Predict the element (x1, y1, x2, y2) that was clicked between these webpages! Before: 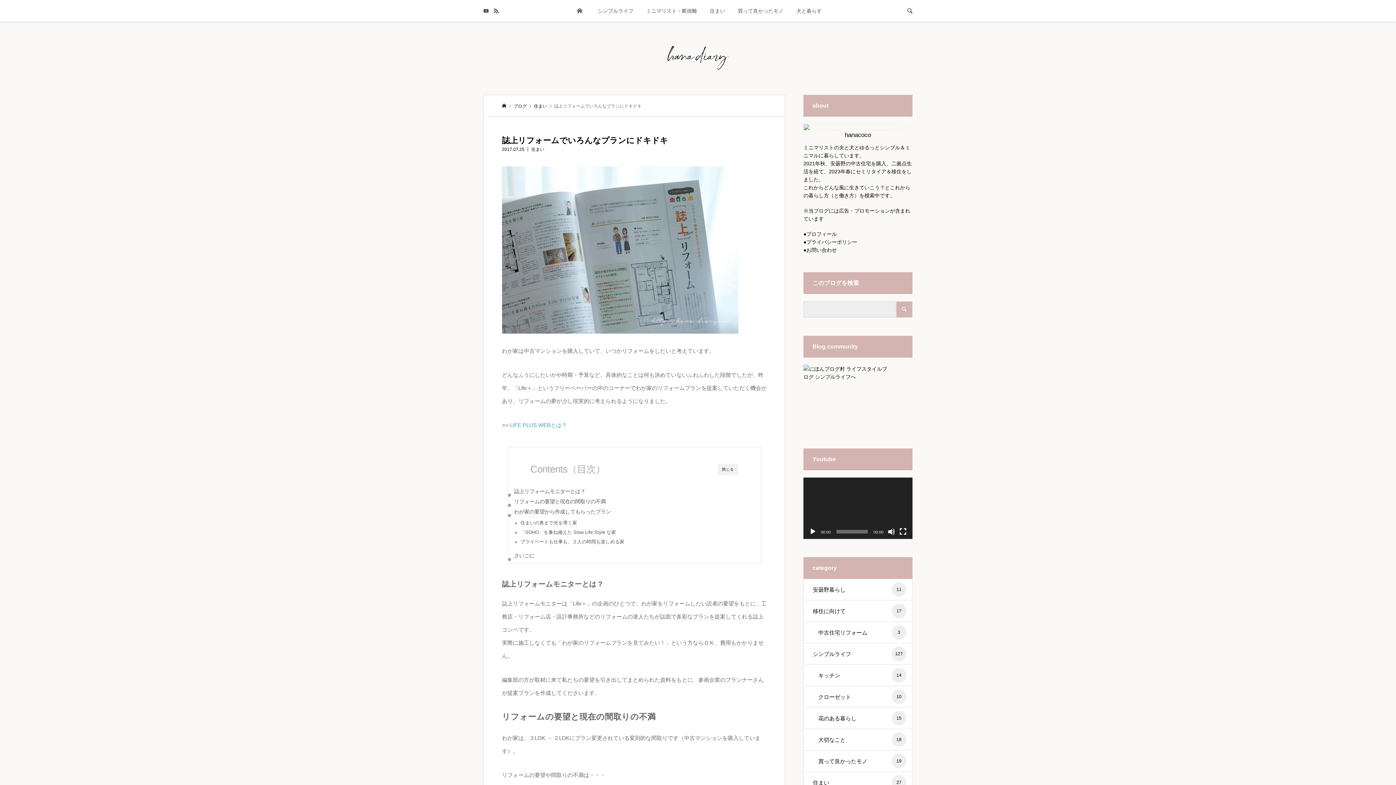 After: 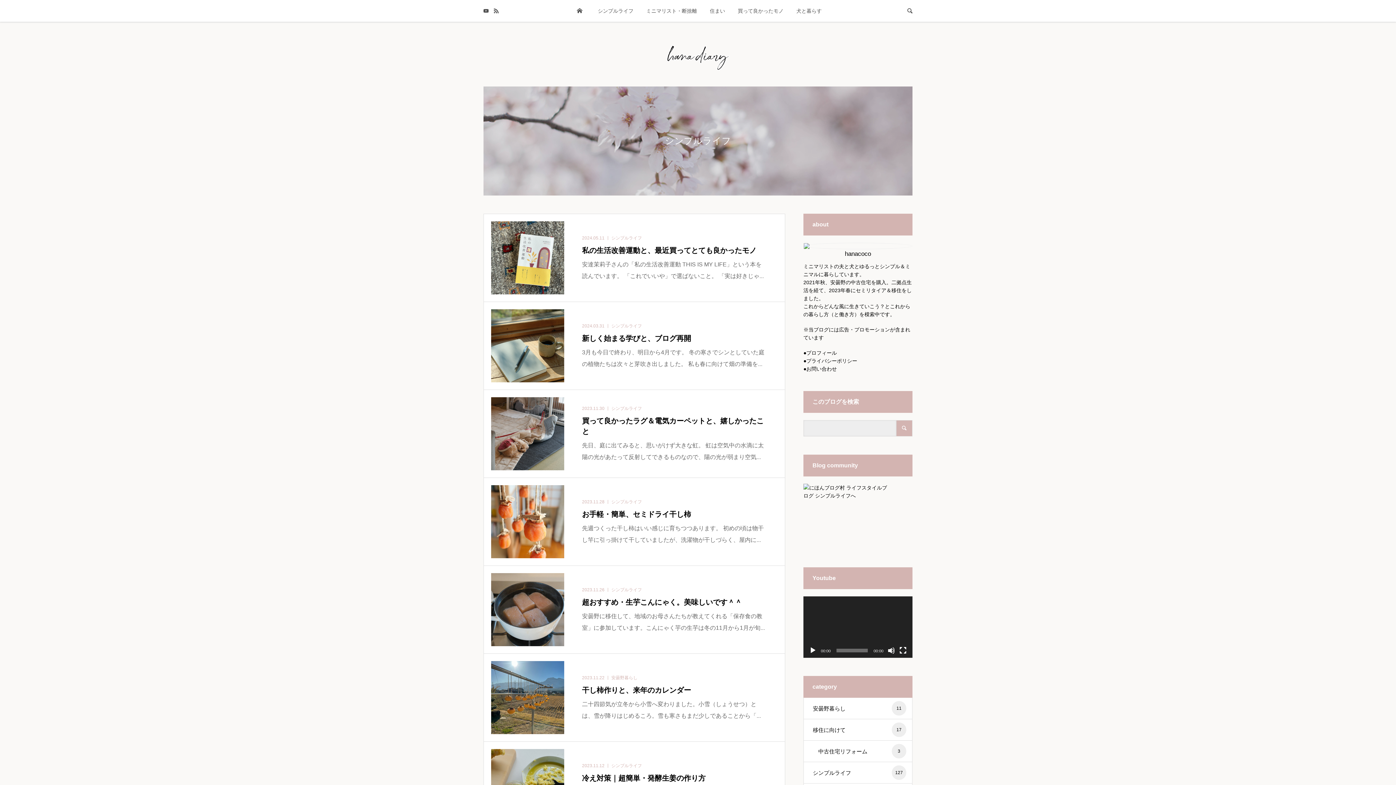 Action: bbox: (804, 643, 912, 664) label: シンプルライフ
127